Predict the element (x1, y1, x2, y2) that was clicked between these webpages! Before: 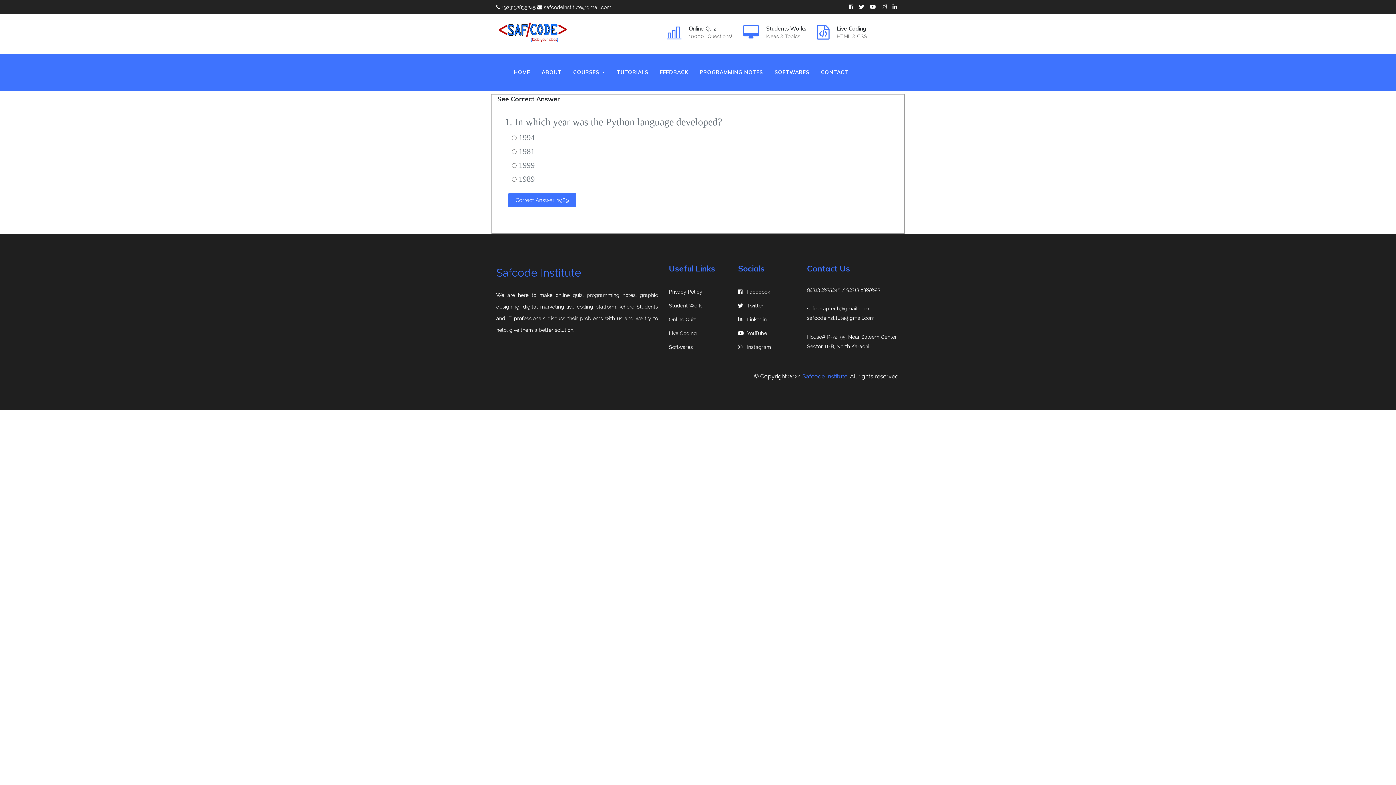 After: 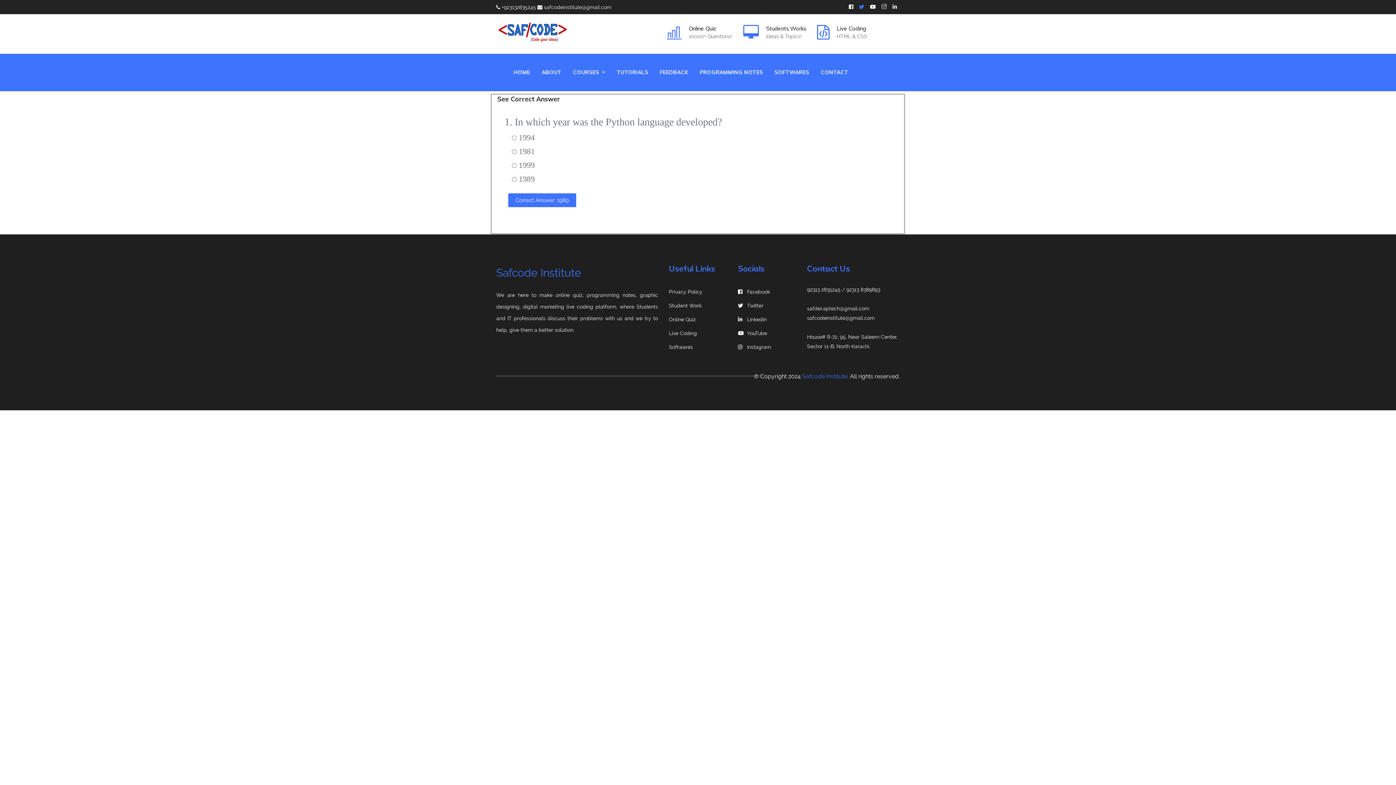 Action: bbox: (859, 4, 864, 9)